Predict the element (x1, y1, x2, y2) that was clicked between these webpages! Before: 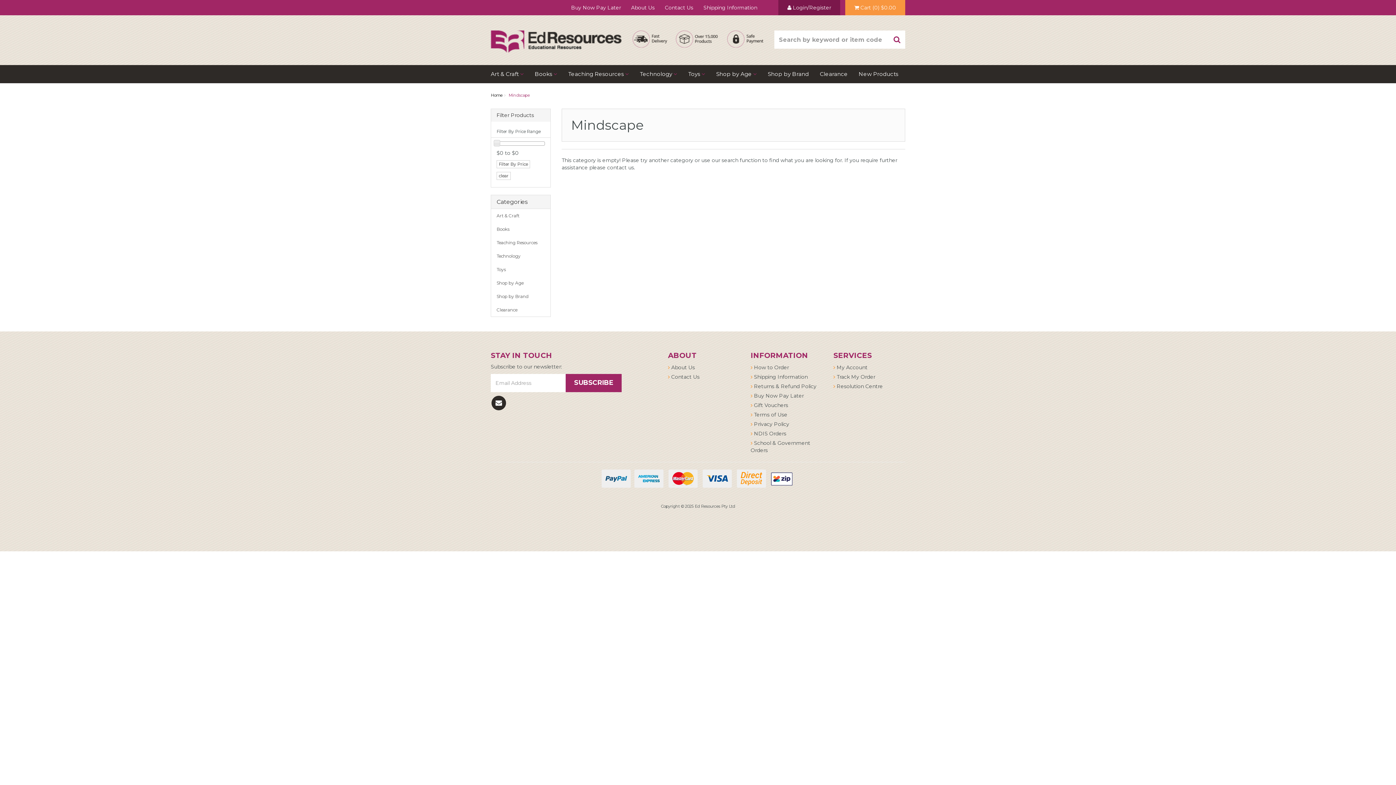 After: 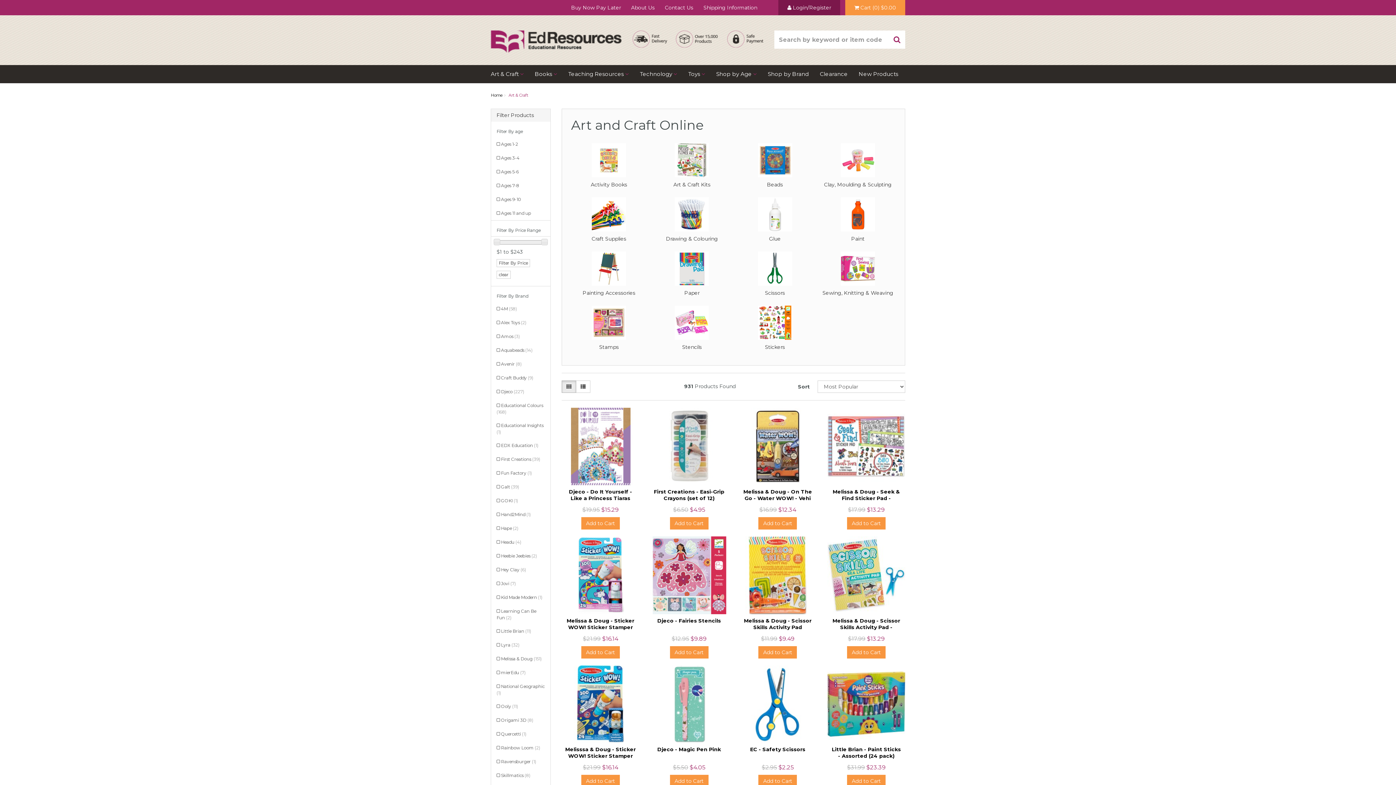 Action: bbox: (490, 64, 529, 83) label: Art & Craft 